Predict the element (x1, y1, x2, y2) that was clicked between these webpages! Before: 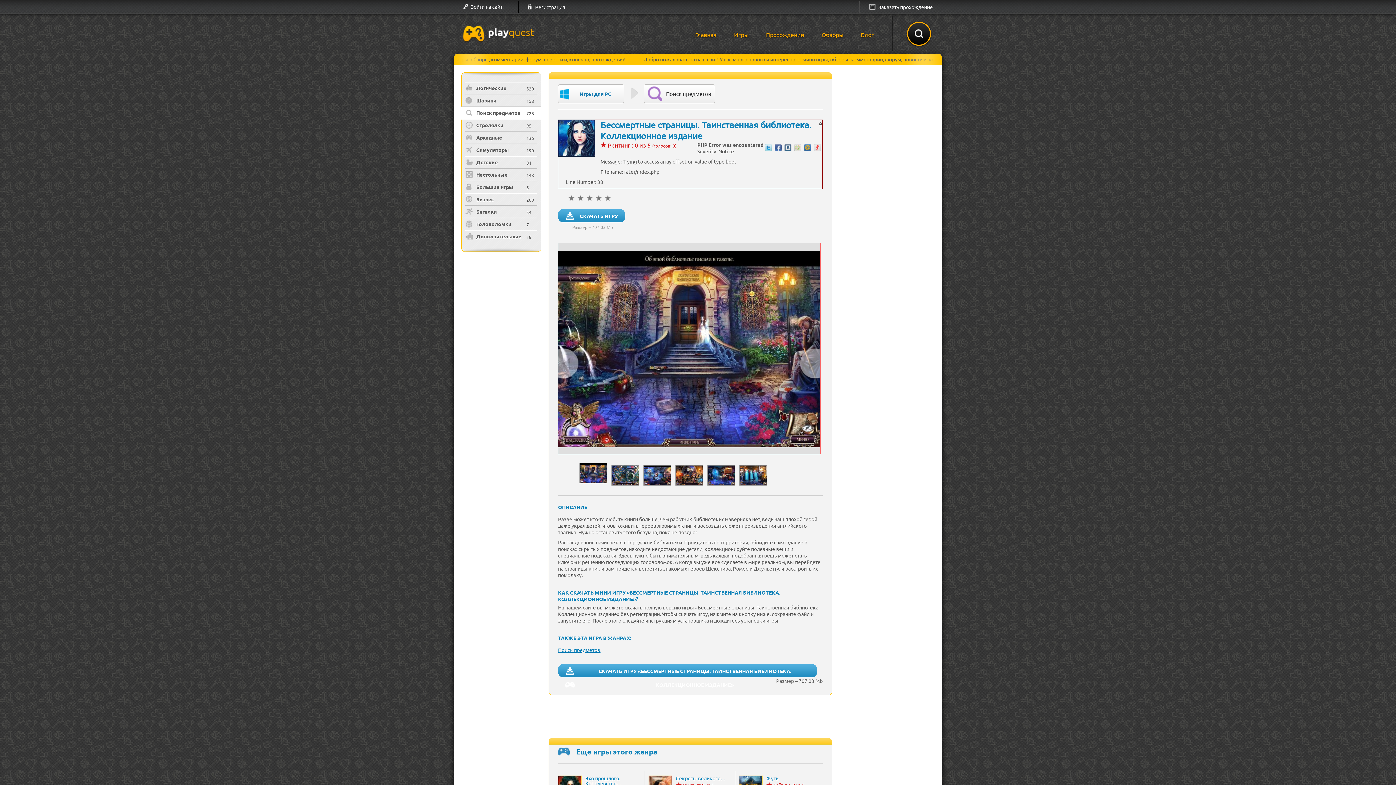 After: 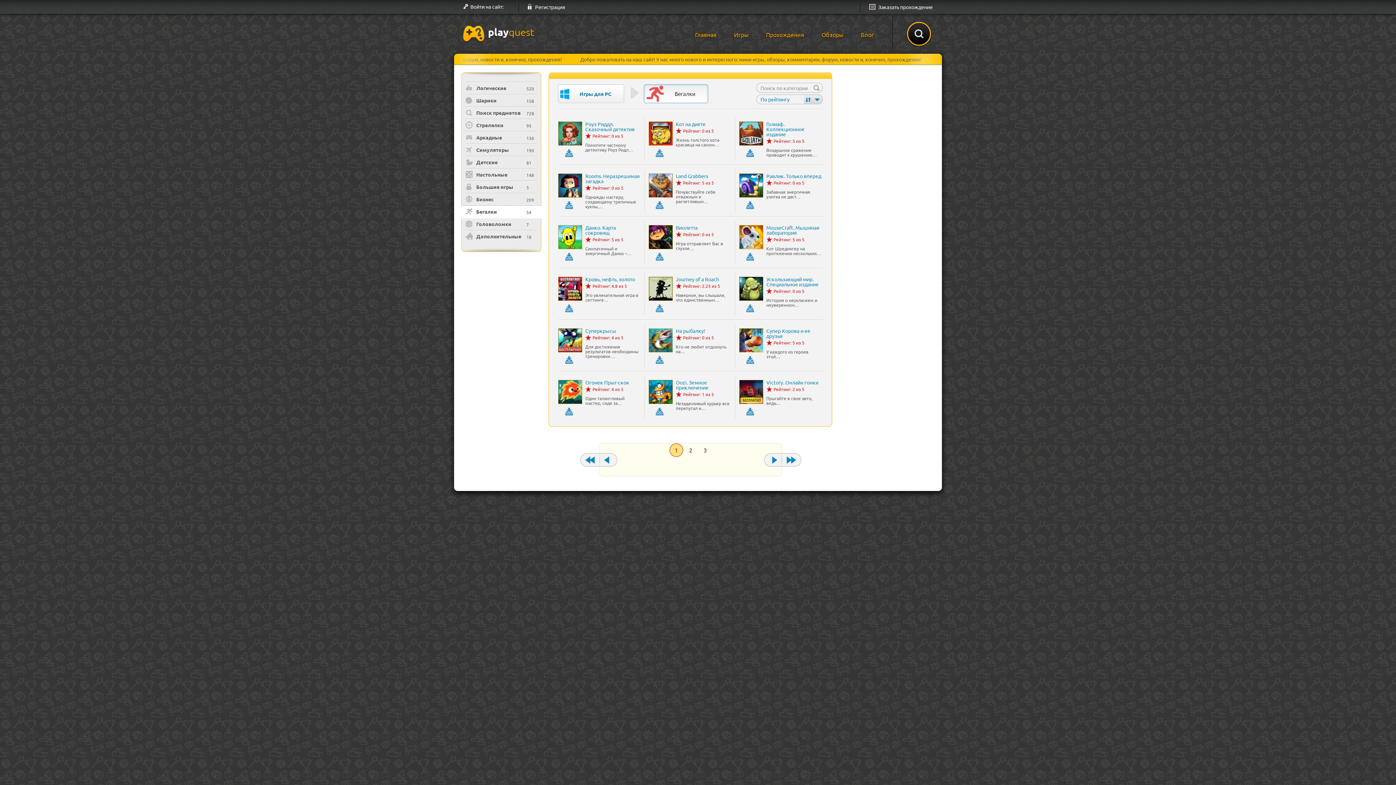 Action: label: Бегалки bbox: (465, 208, 526, 215)